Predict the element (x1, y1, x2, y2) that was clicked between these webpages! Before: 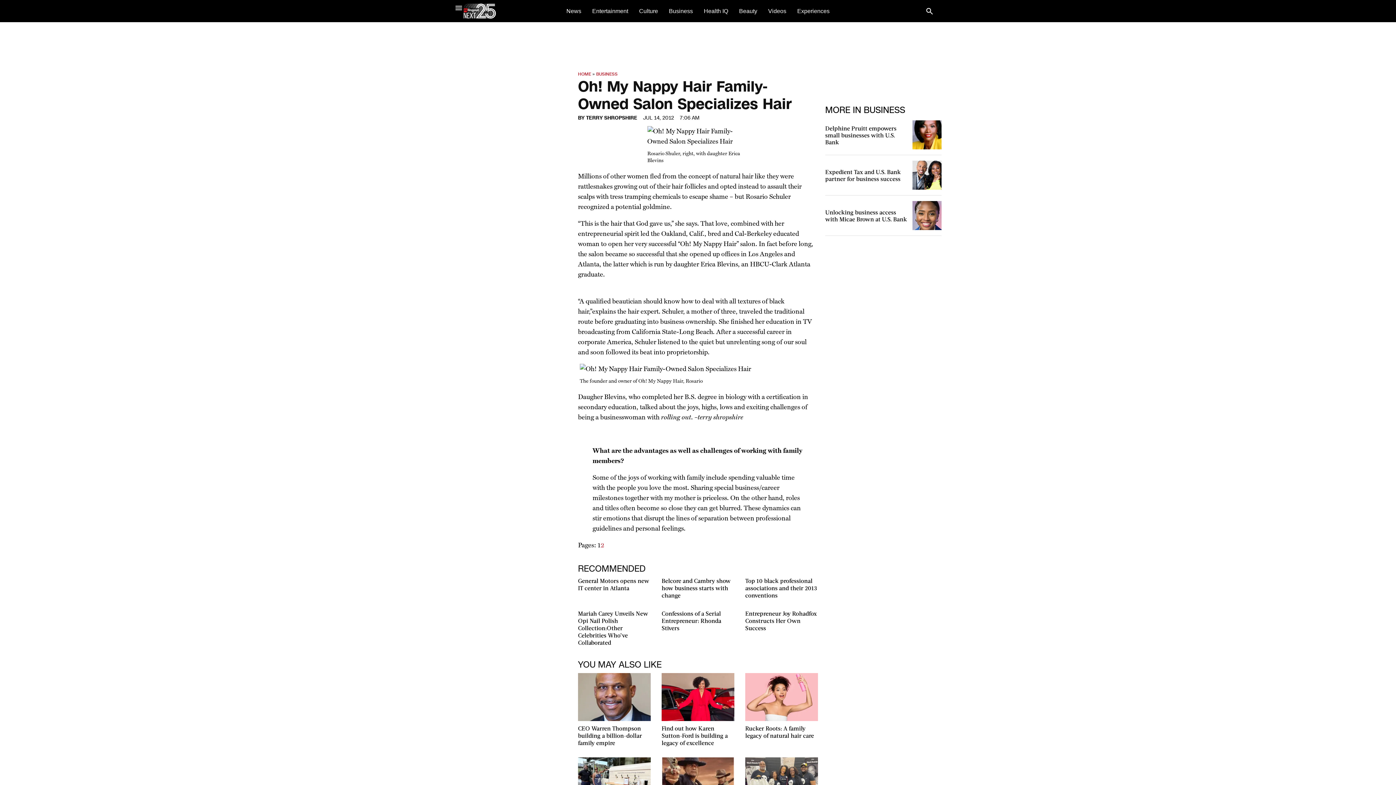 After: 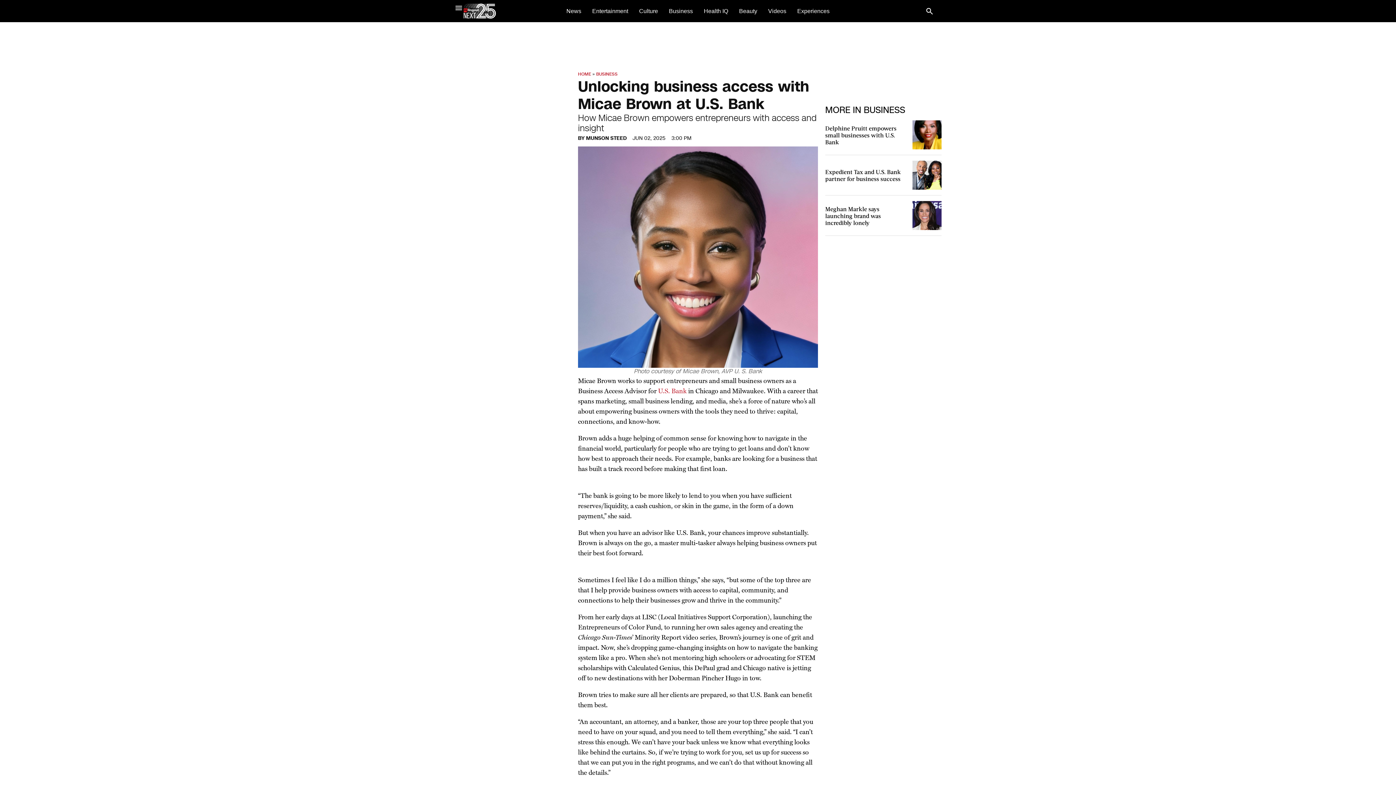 Action: bbox: (825, 208, 907, 222) label: Unlocking business access with Micae Brown at U.S. Bank